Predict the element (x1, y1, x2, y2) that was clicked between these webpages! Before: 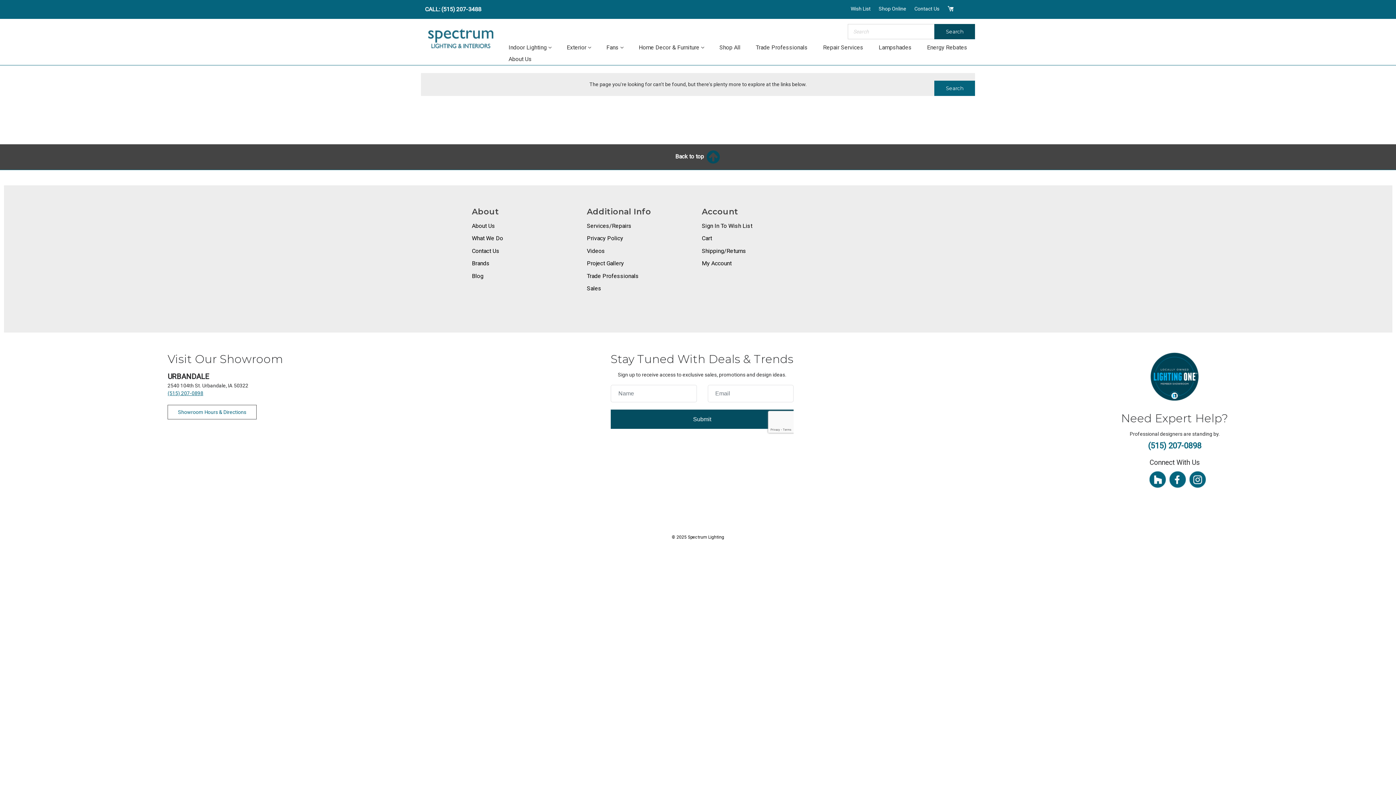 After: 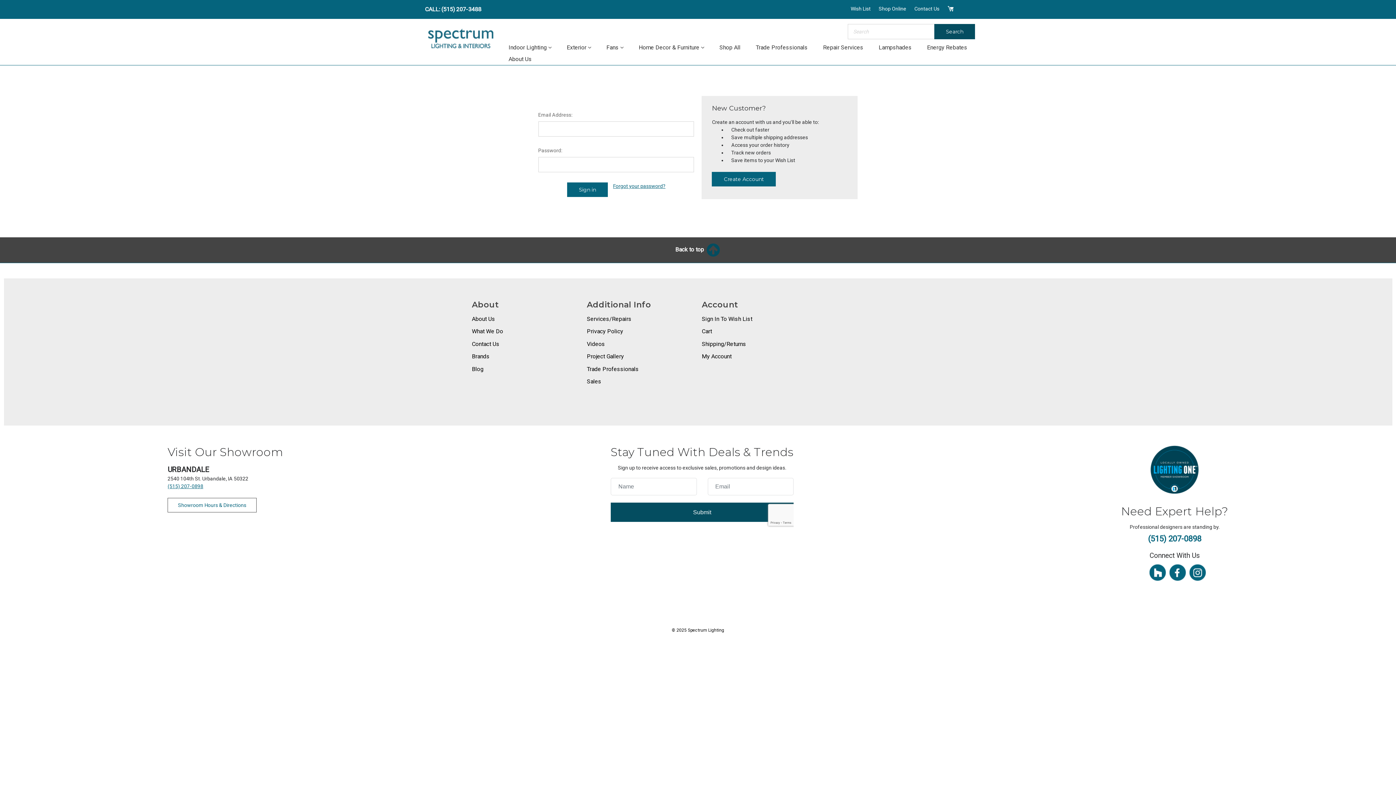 Action: label: Shop Online bbox: (874, 0, 910, 17)